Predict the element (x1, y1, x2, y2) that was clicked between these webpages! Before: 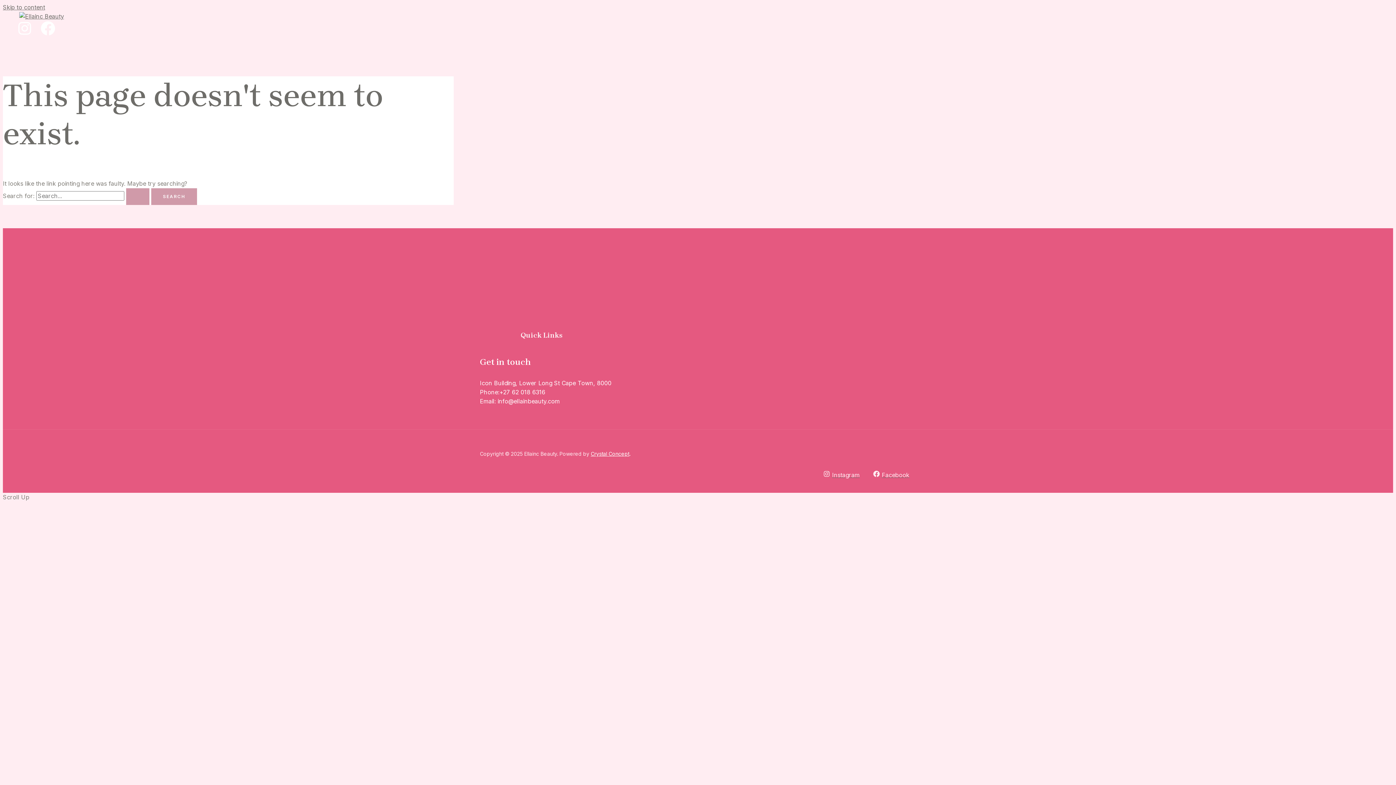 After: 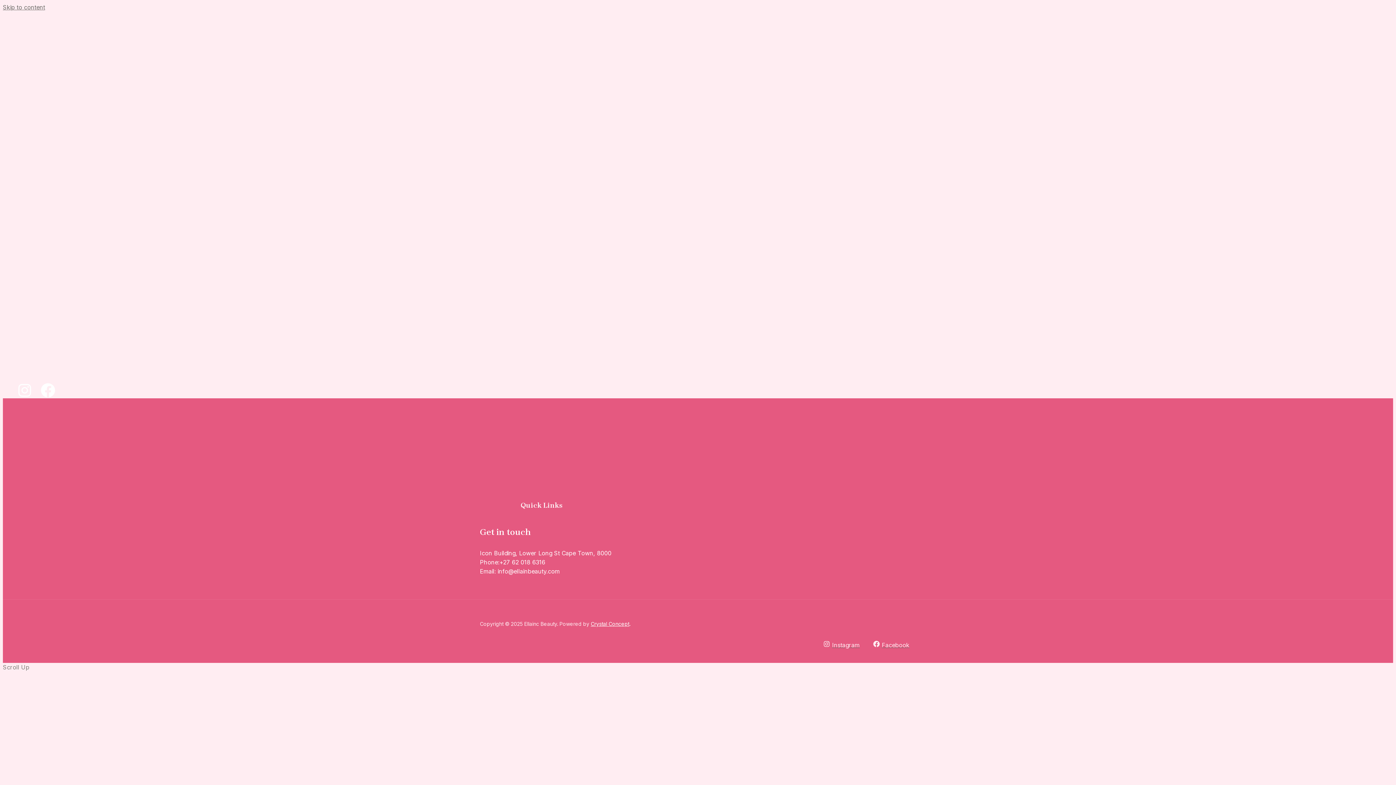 Action: bbox: (126, 188, 149, 205) label: Search Submit